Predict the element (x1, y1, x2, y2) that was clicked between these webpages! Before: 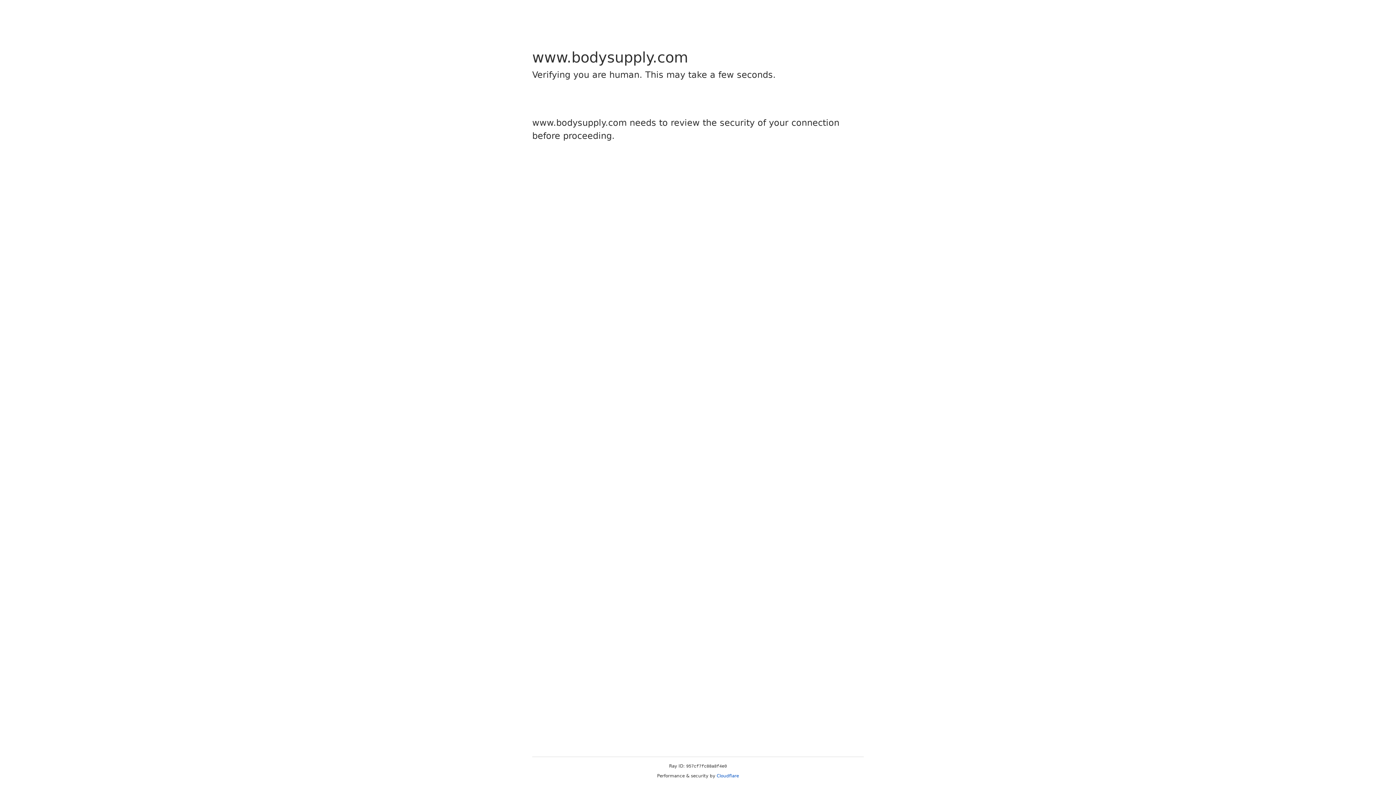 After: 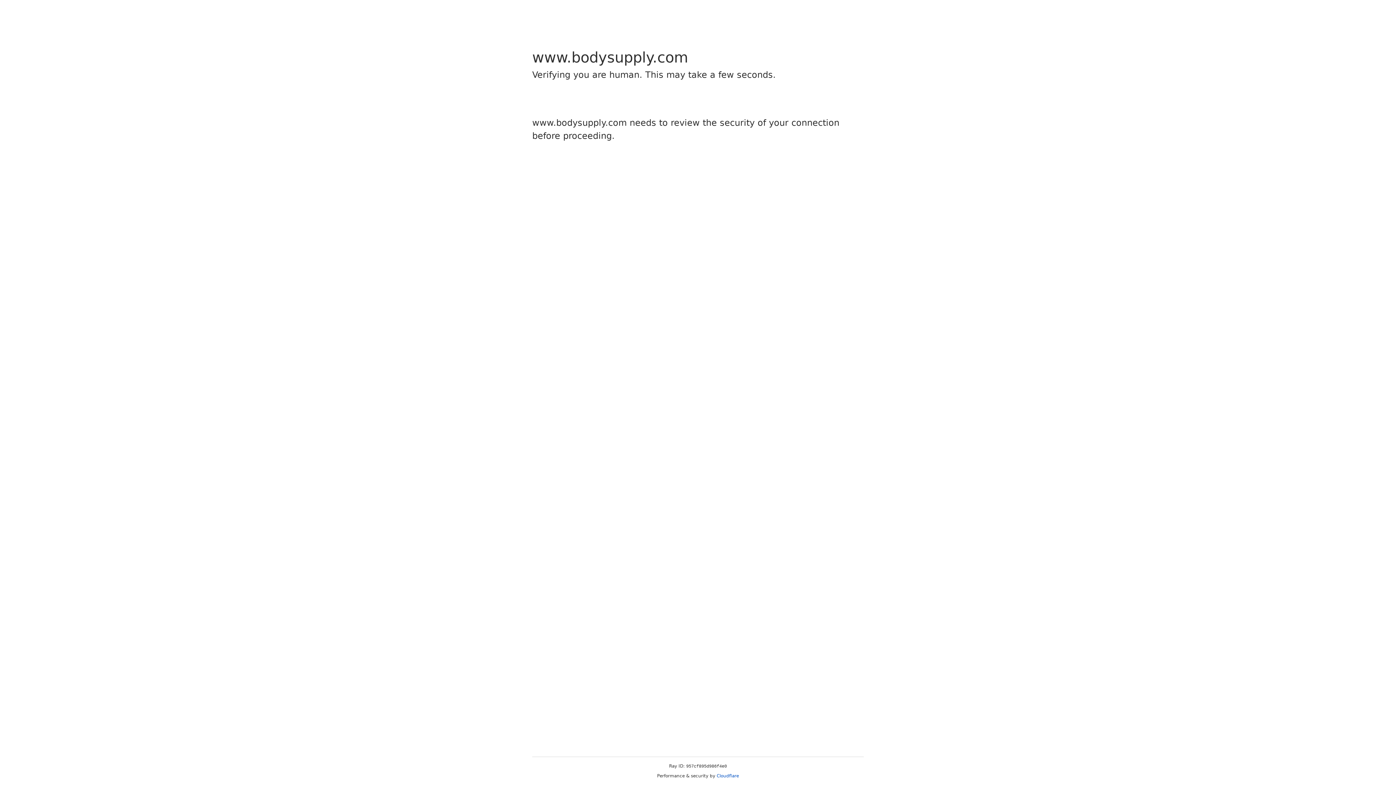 Action: label: Cloudflare bbox: (716, 773, 739, 778)